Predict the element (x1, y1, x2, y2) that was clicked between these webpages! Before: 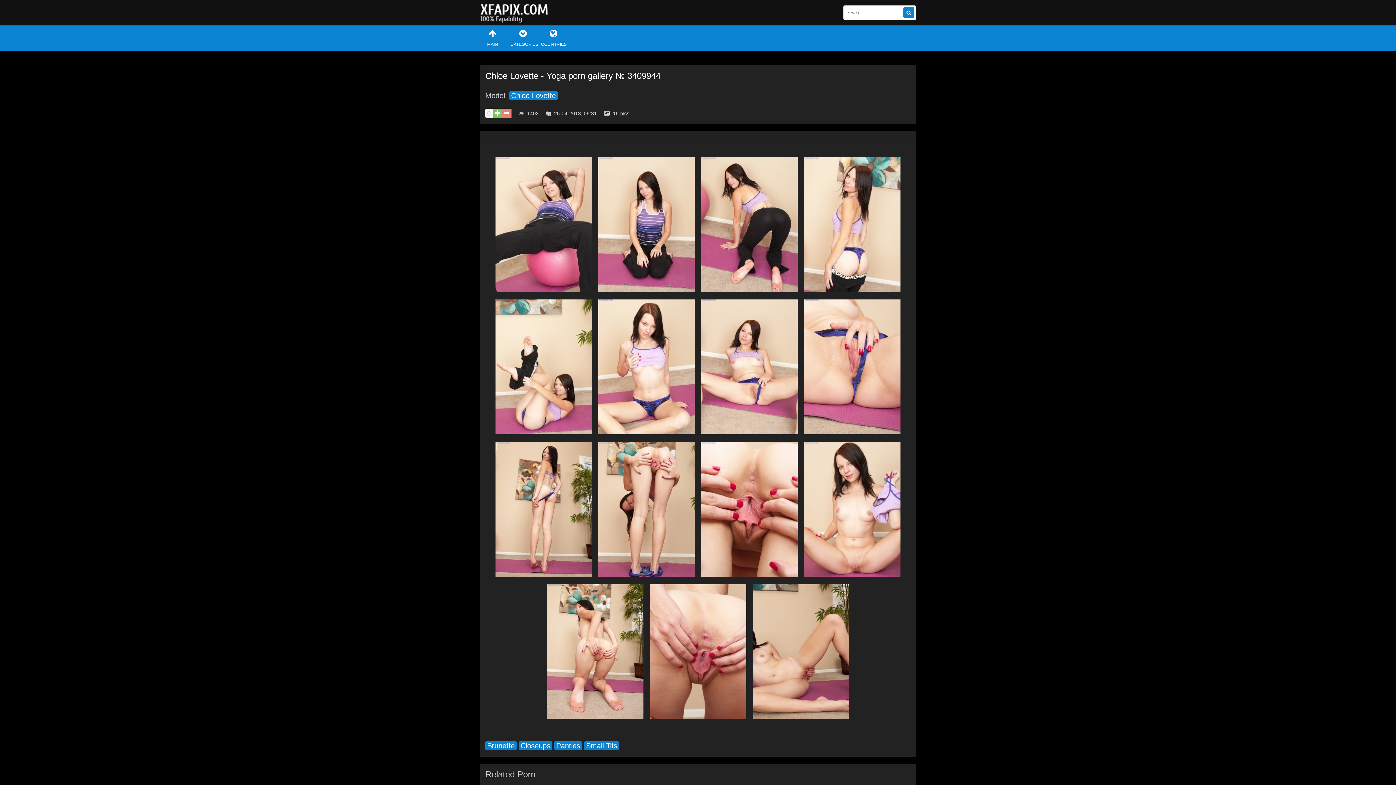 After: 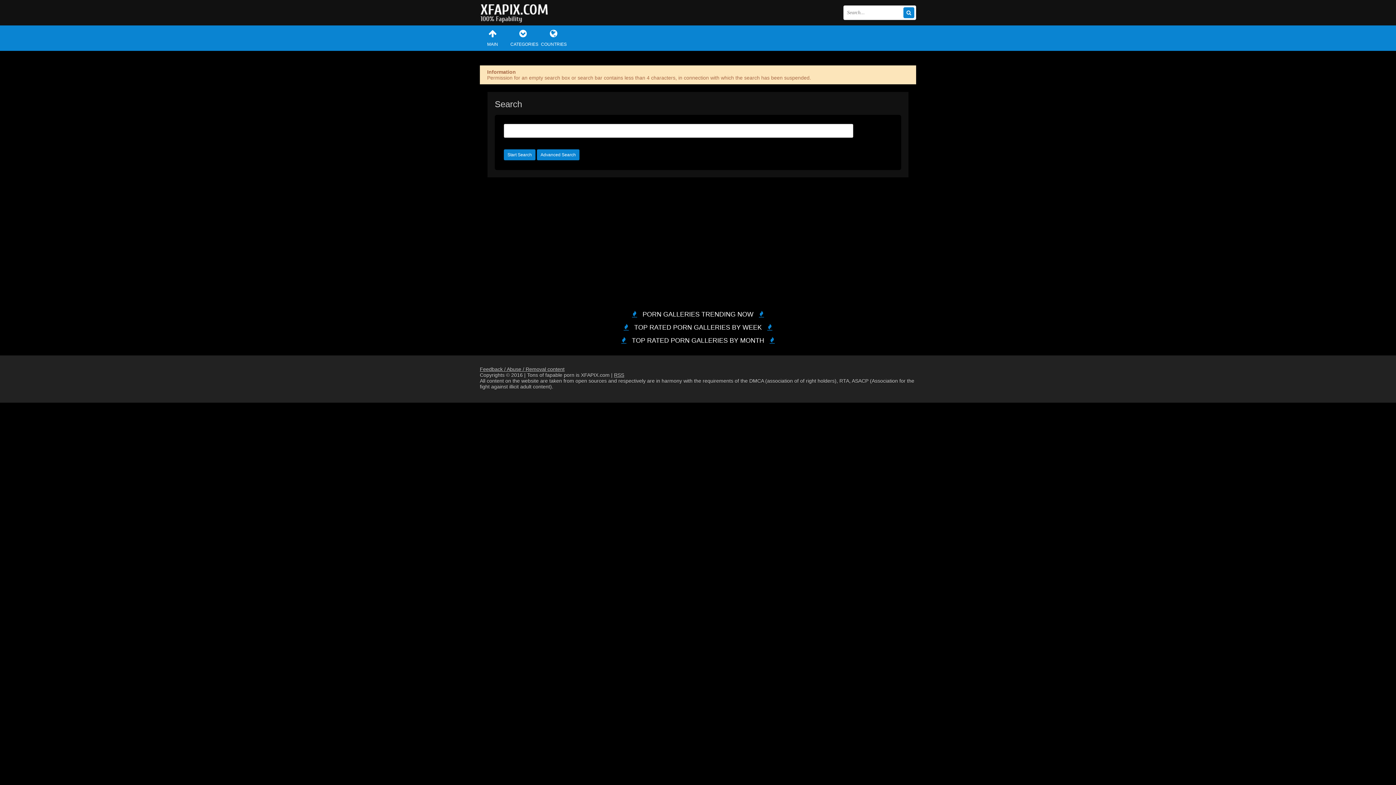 Action: bbox: (903, 7, 914, 18)